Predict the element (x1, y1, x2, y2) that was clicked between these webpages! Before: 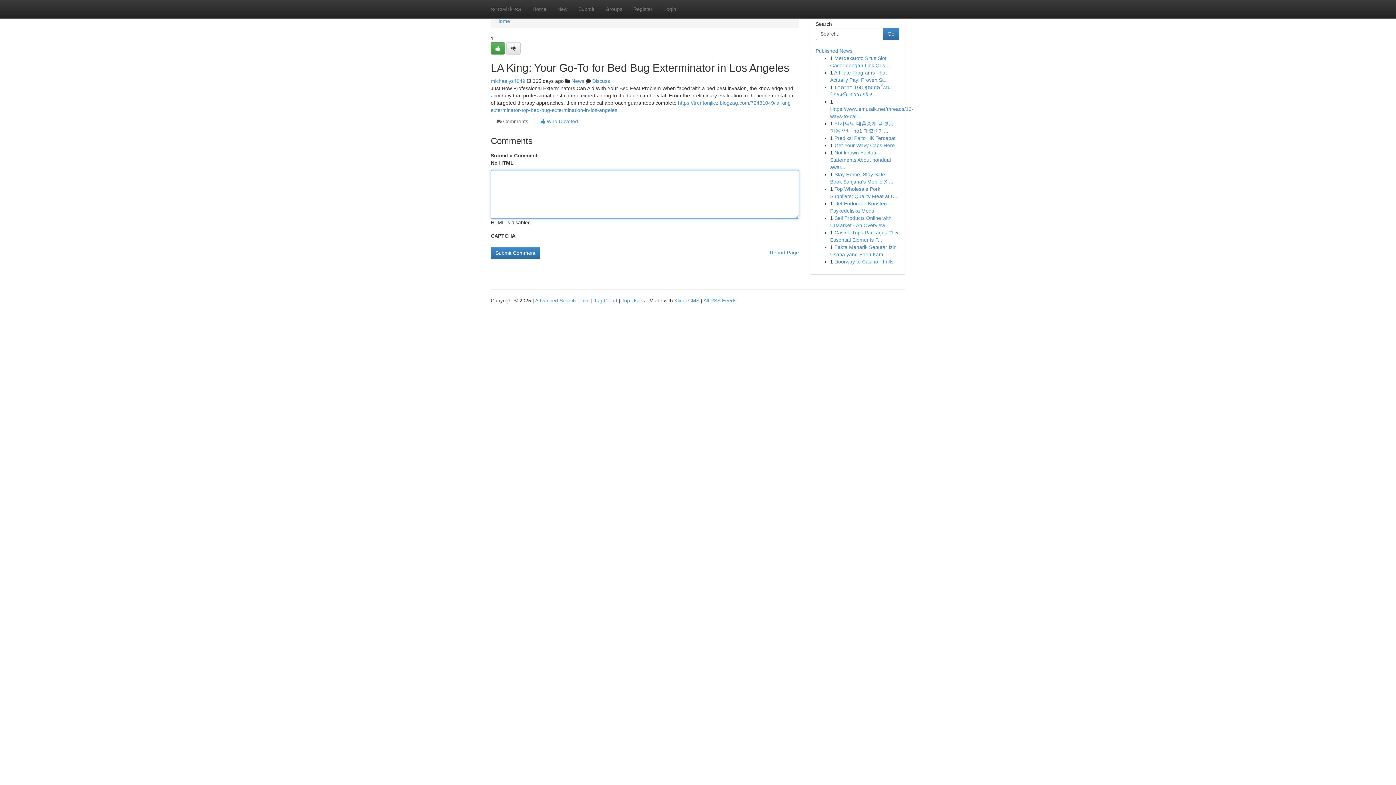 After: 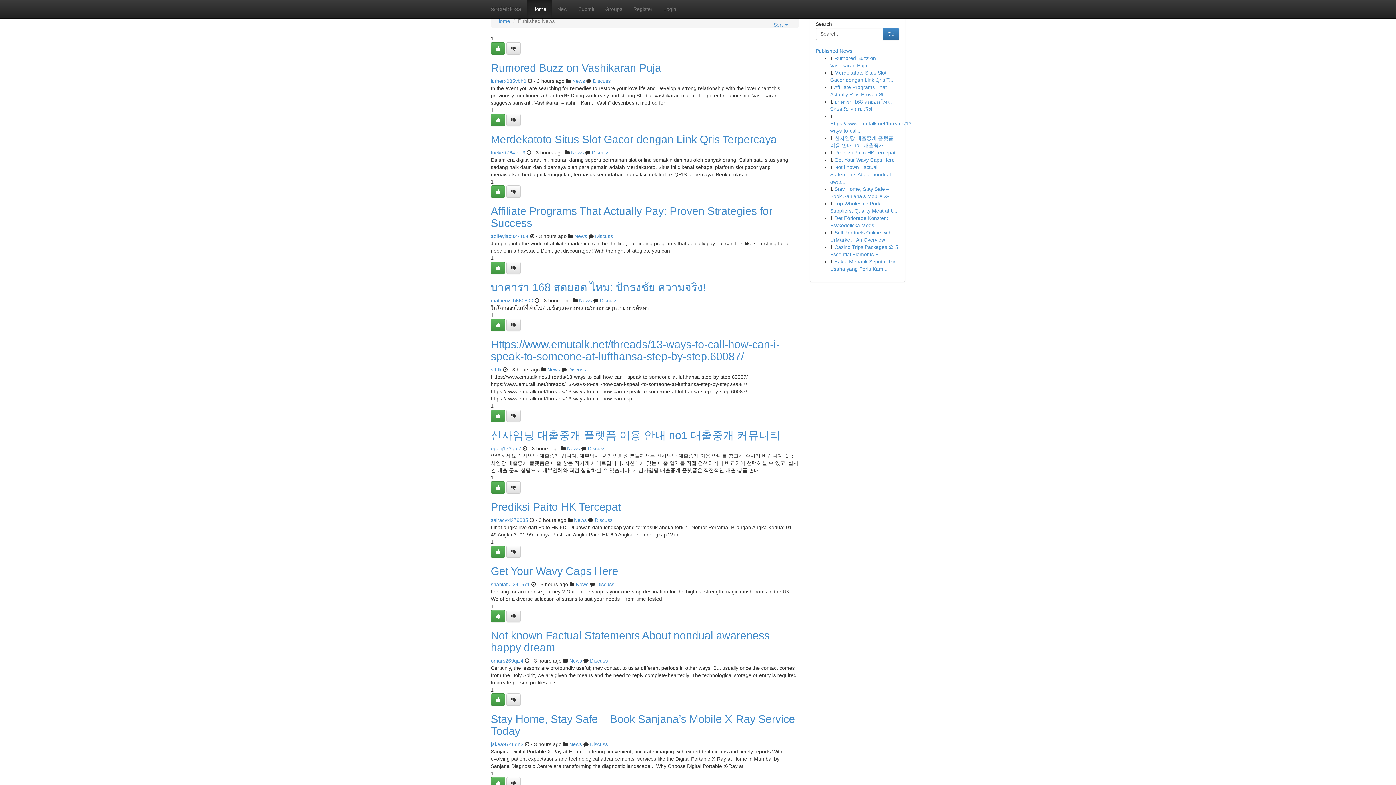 Action: bbox: (496, 18, 510, 24) label: Home